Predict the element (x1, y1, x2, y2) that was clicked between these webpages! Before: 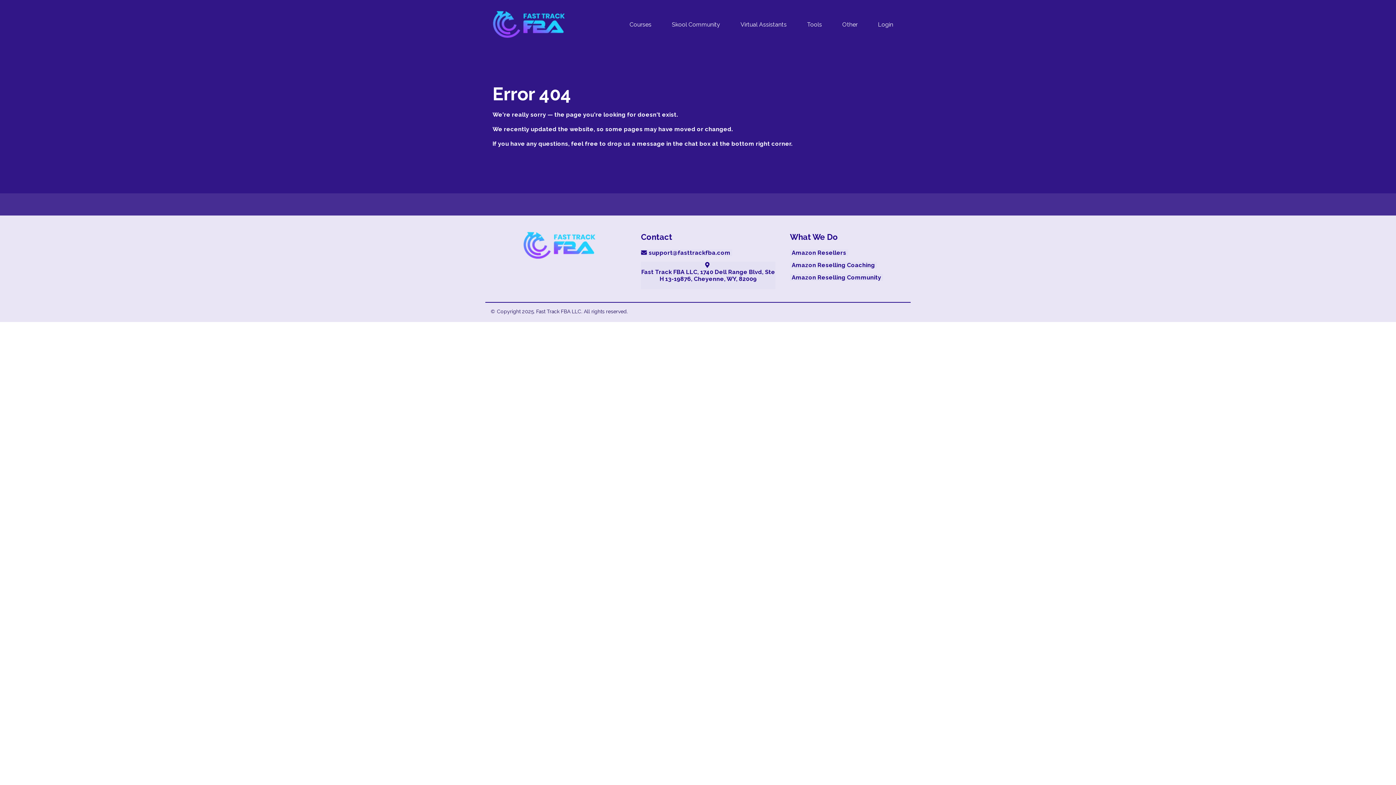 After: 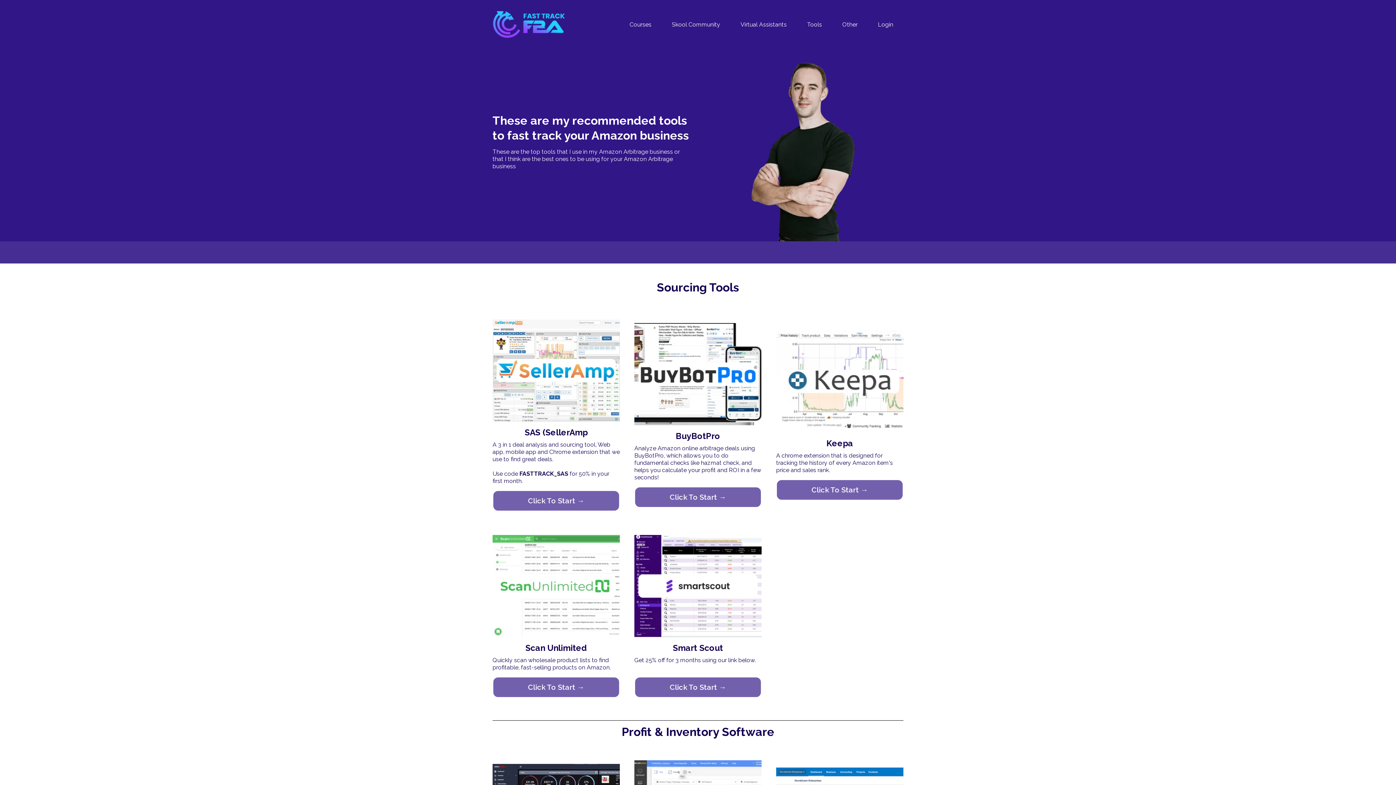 Action: label: Amazon Reselling Coaching  bbox: (790, 261, 877, 268)